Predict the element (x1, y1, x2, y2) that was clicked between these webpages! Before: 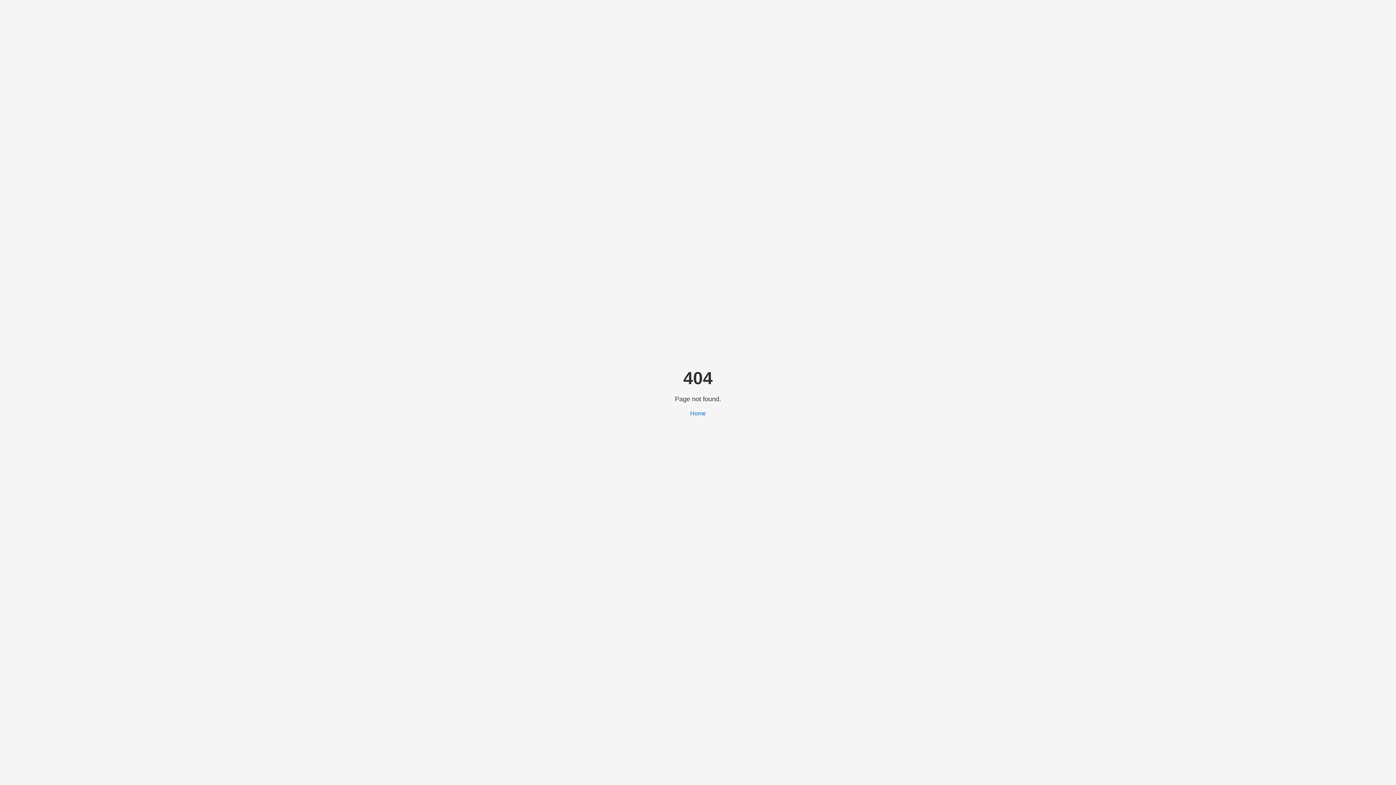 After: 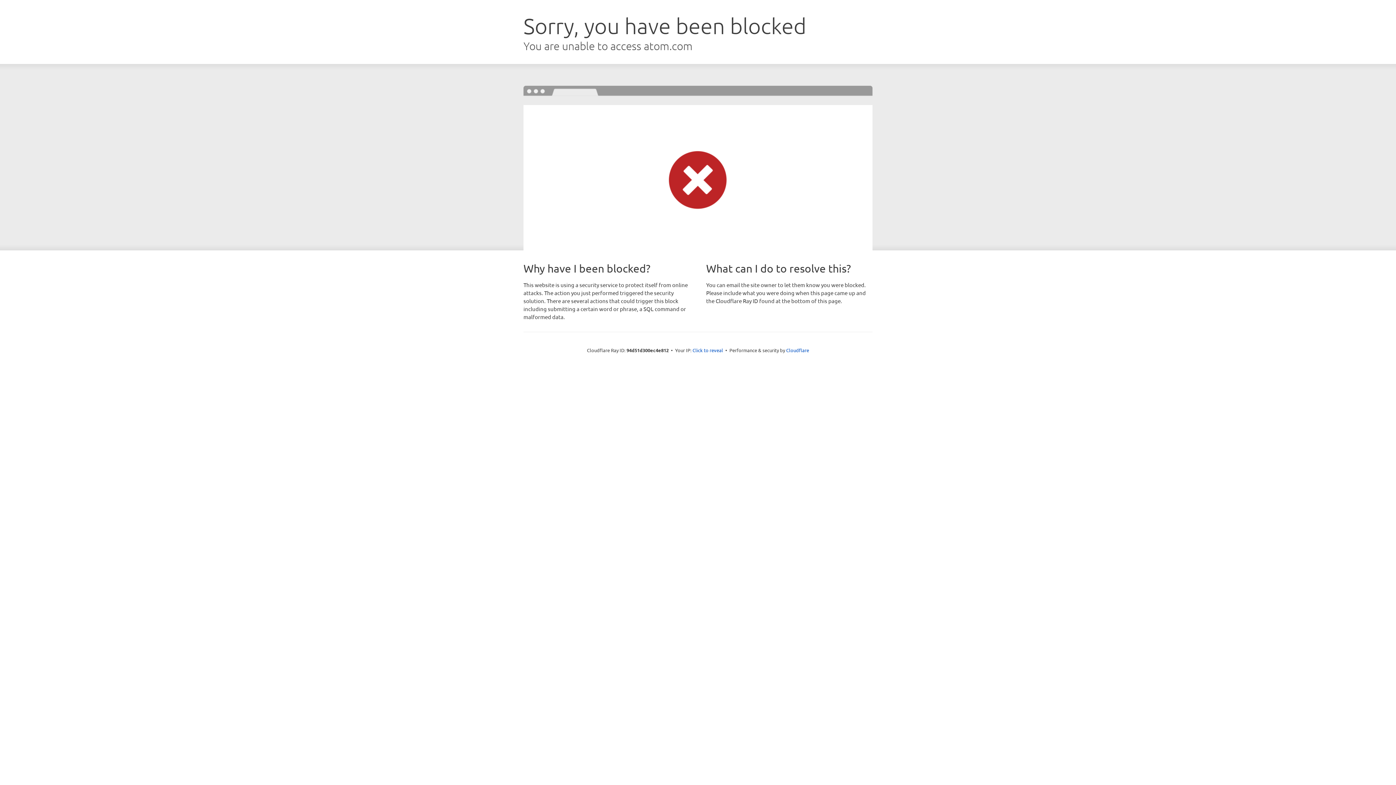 Action: label: Home bbox: (690, 410, 706, 416)